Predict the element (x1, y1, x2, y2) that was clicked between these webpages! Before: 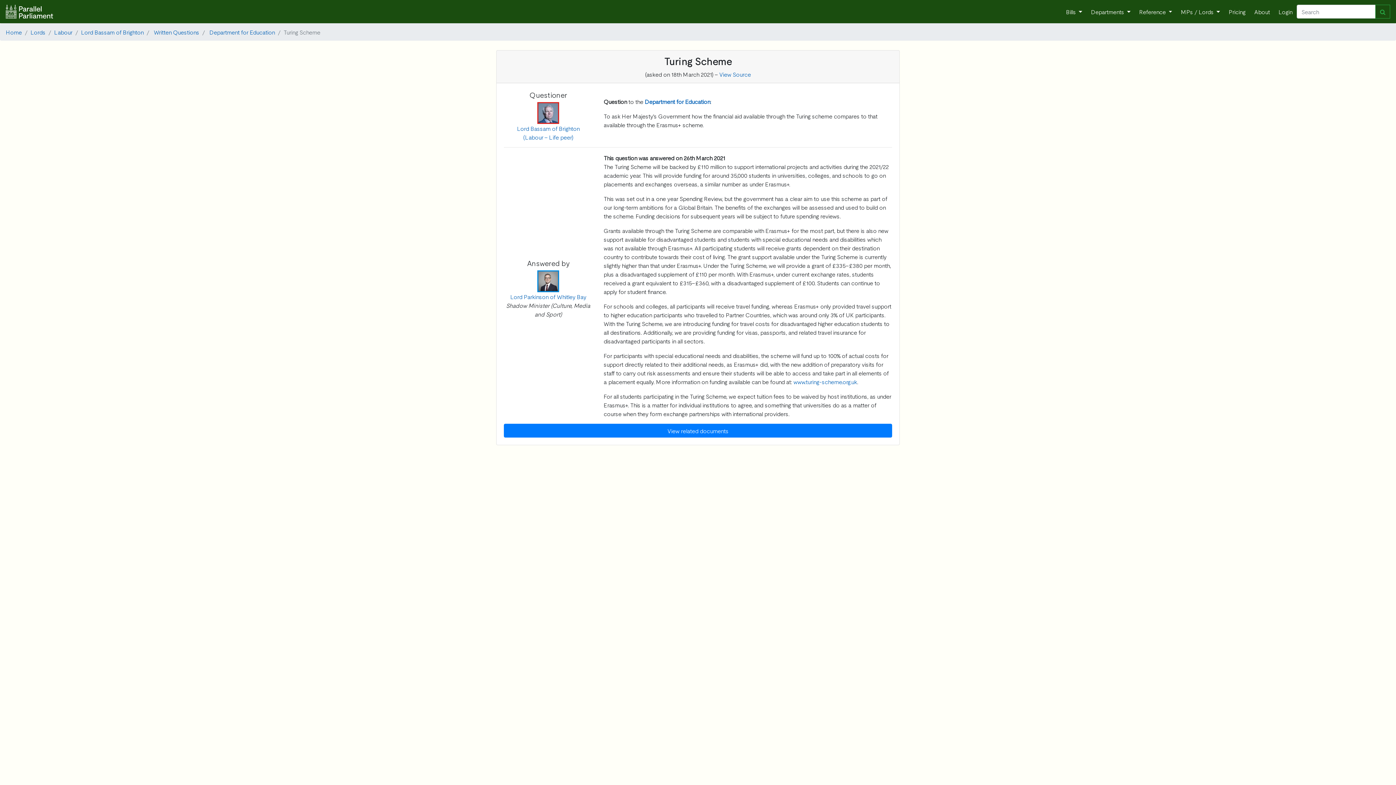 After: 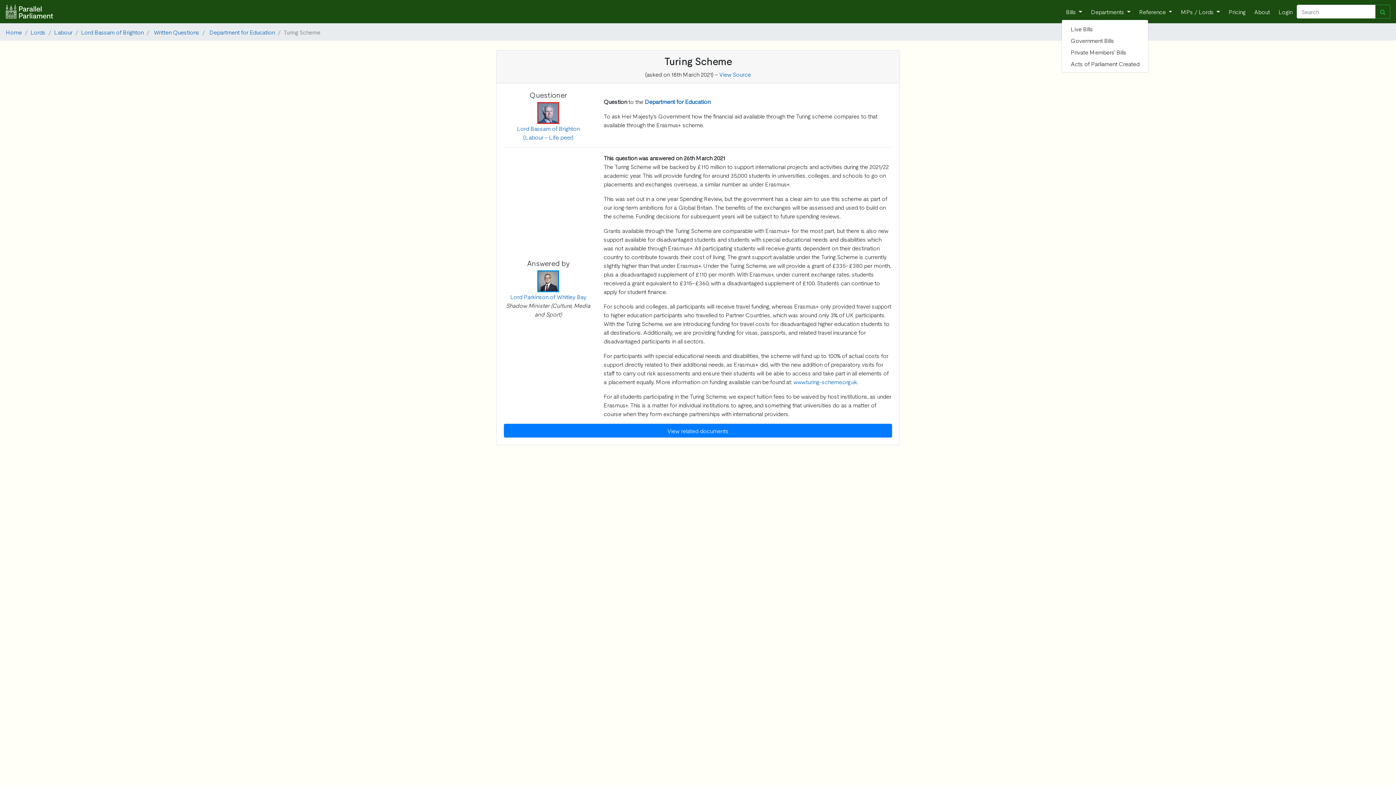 Action: bbox: (1063, 4, 1085, 18) label: Bills 